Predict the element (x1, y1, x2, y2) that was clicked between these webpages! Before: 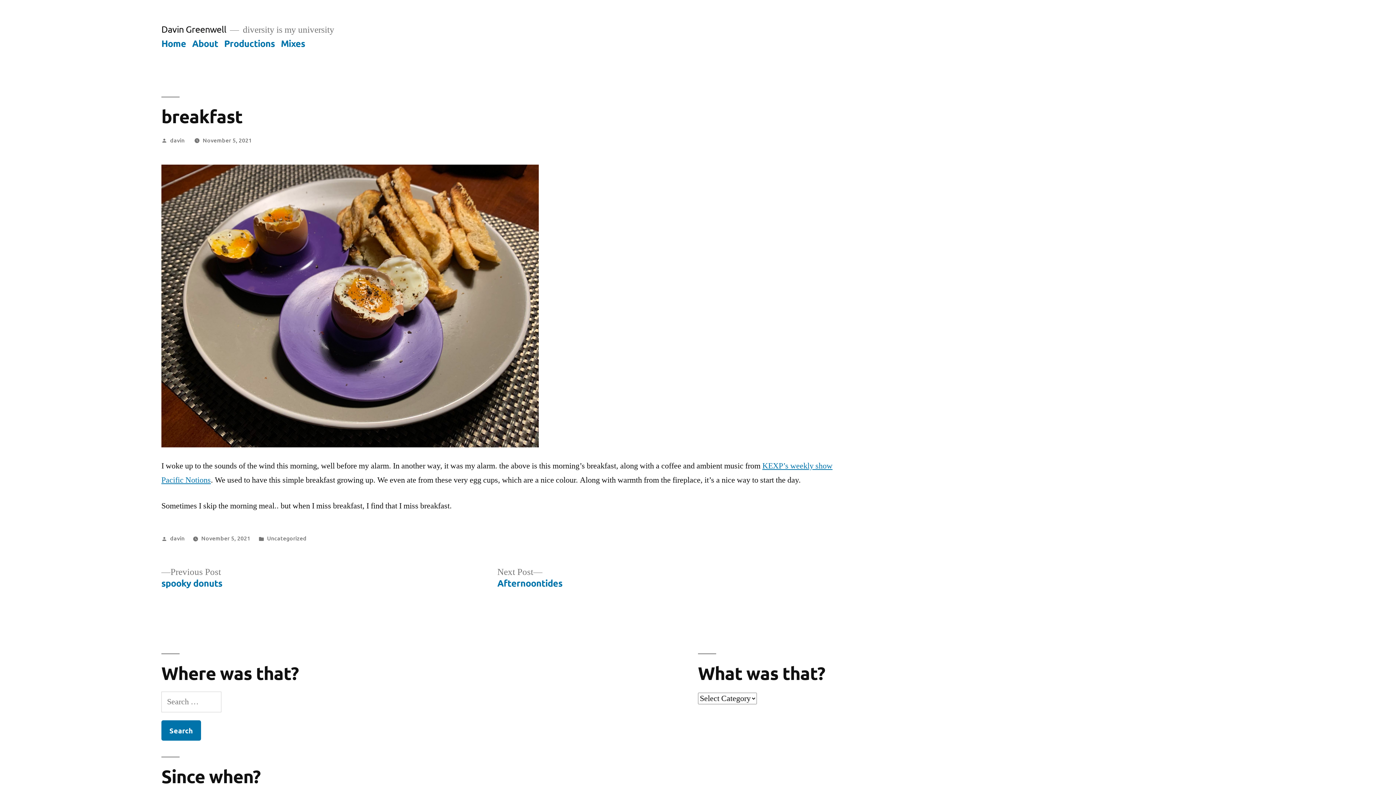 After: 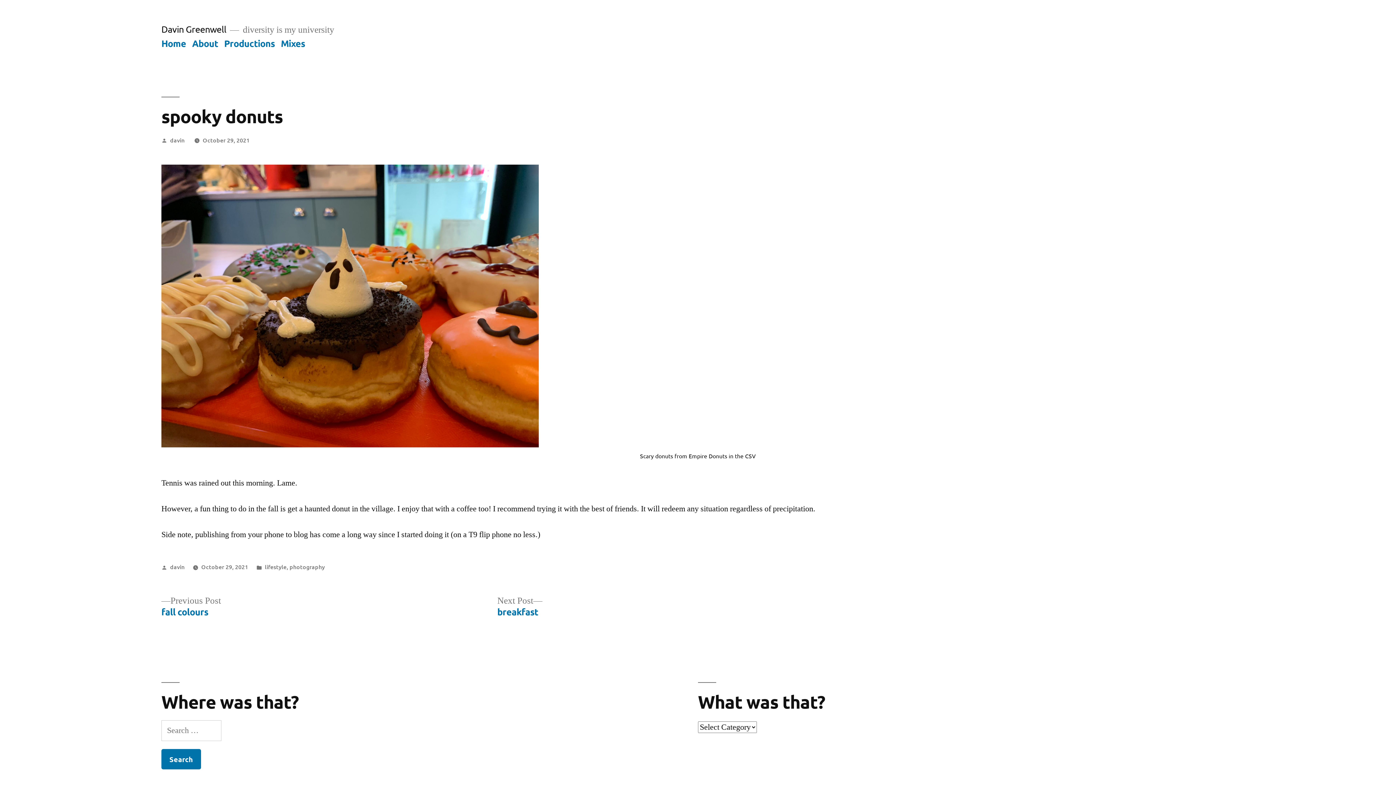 Action: bbox: (161, 566, 222, 589) label: Previous Post
Previous post:

spooky donuts